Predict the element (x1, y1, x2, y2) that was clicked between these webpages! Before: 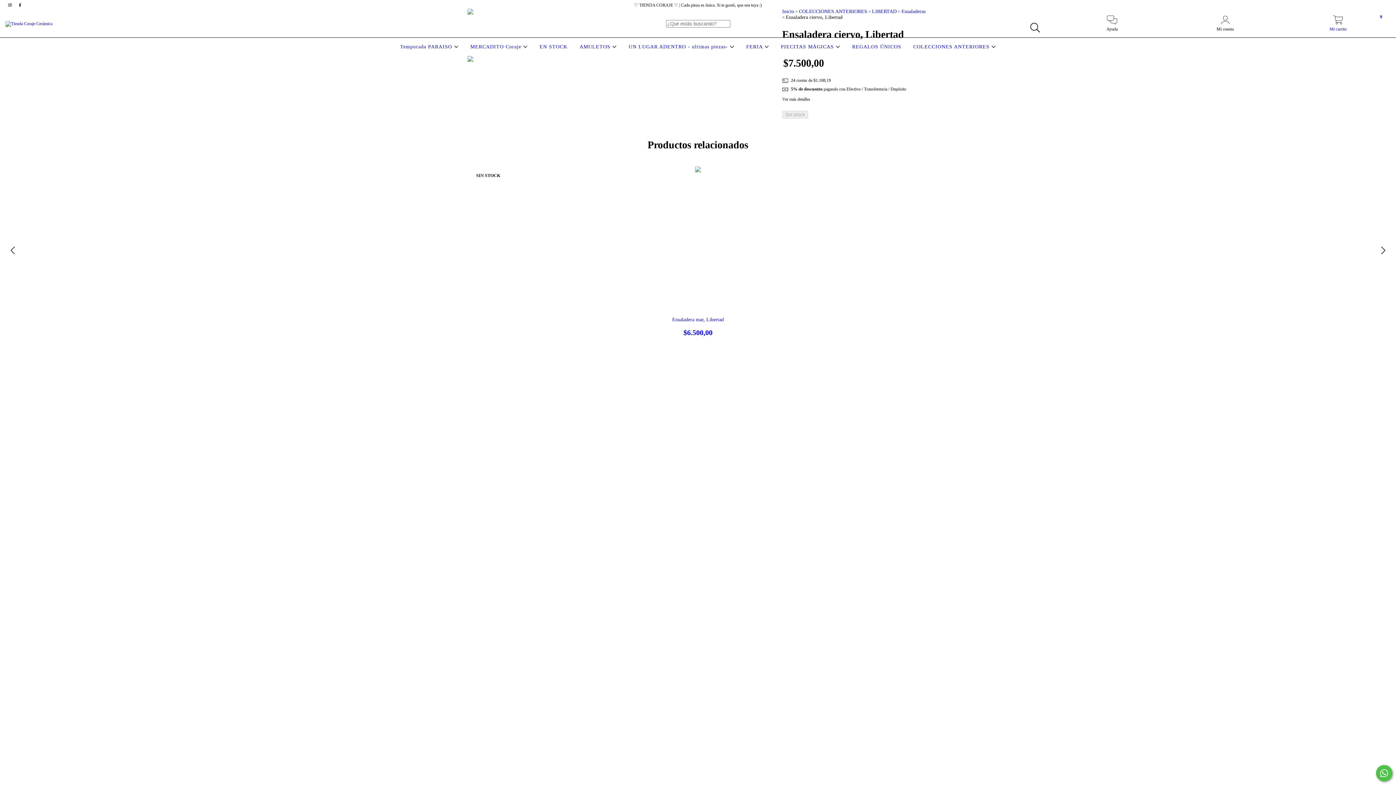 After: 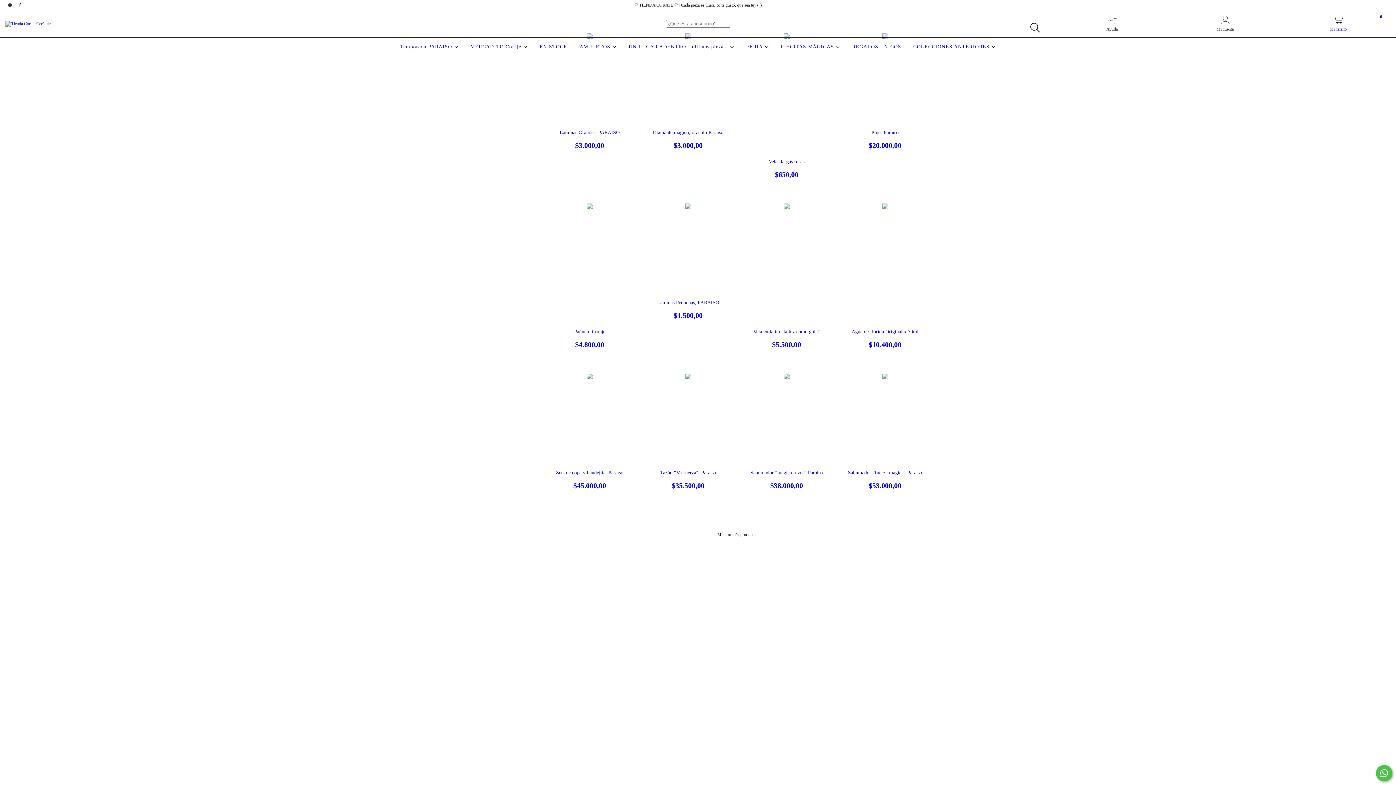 Action: label: Temporada PARAISO  bbox: (398, 44, 460, 49)